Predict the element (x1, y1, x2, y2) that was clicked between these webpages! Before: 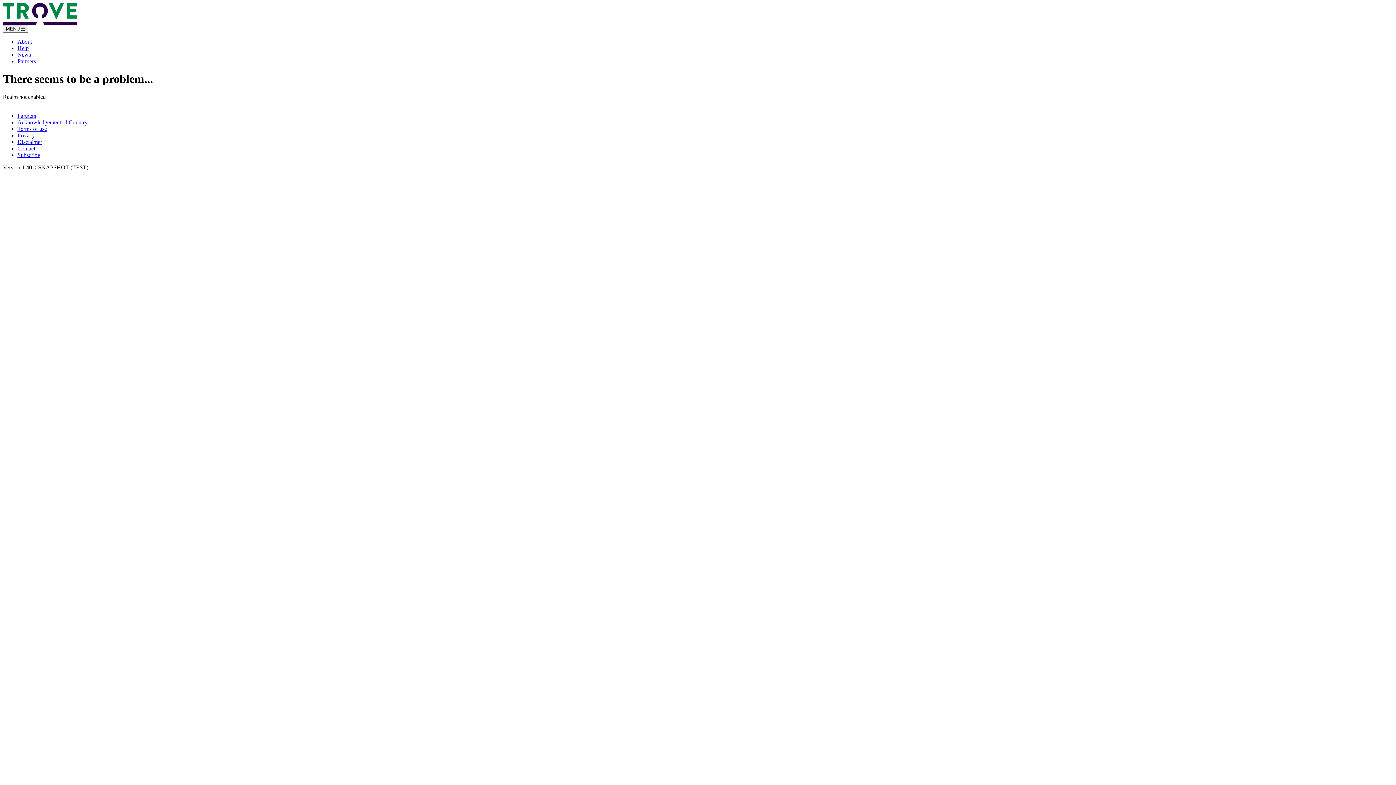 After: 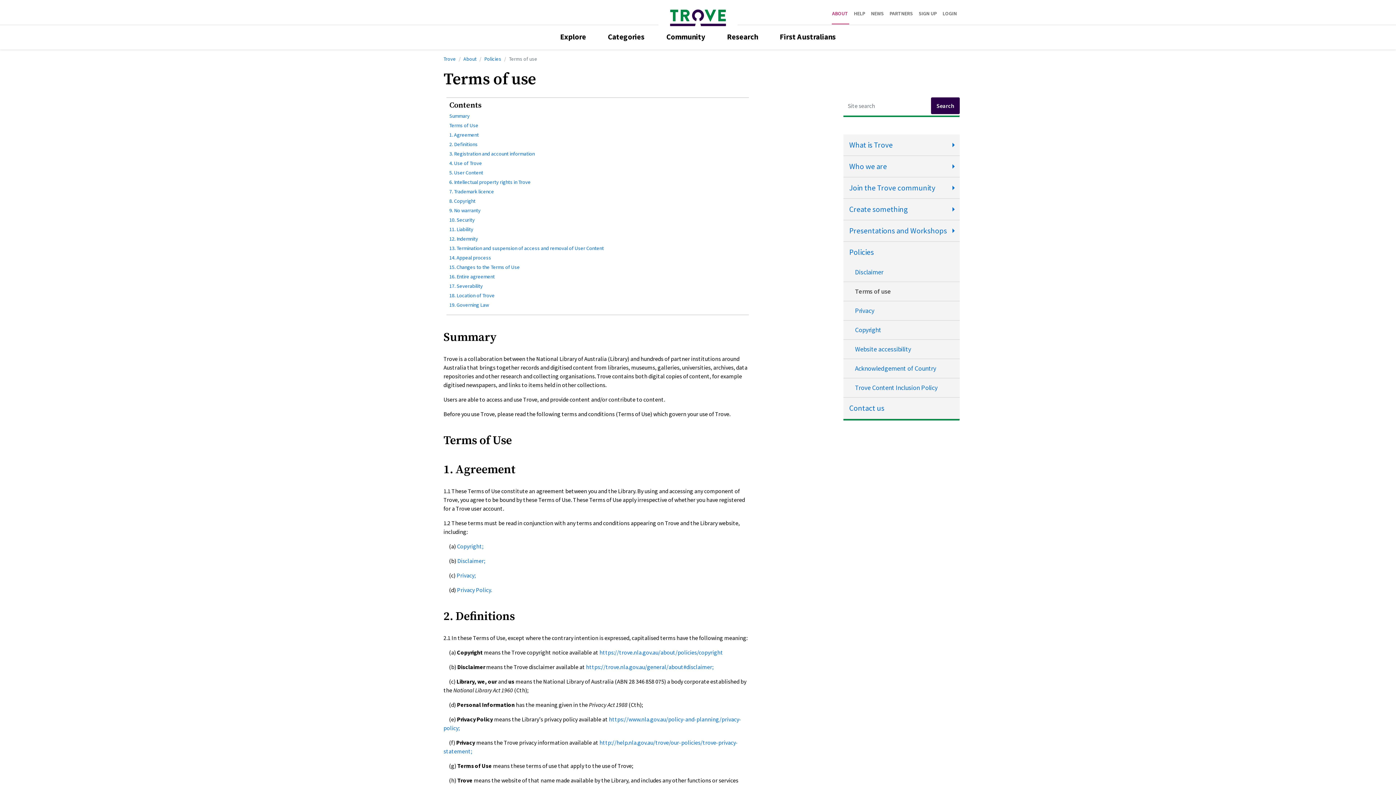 Action: label: Terms of use bbox: (17, 125, 46, 131)